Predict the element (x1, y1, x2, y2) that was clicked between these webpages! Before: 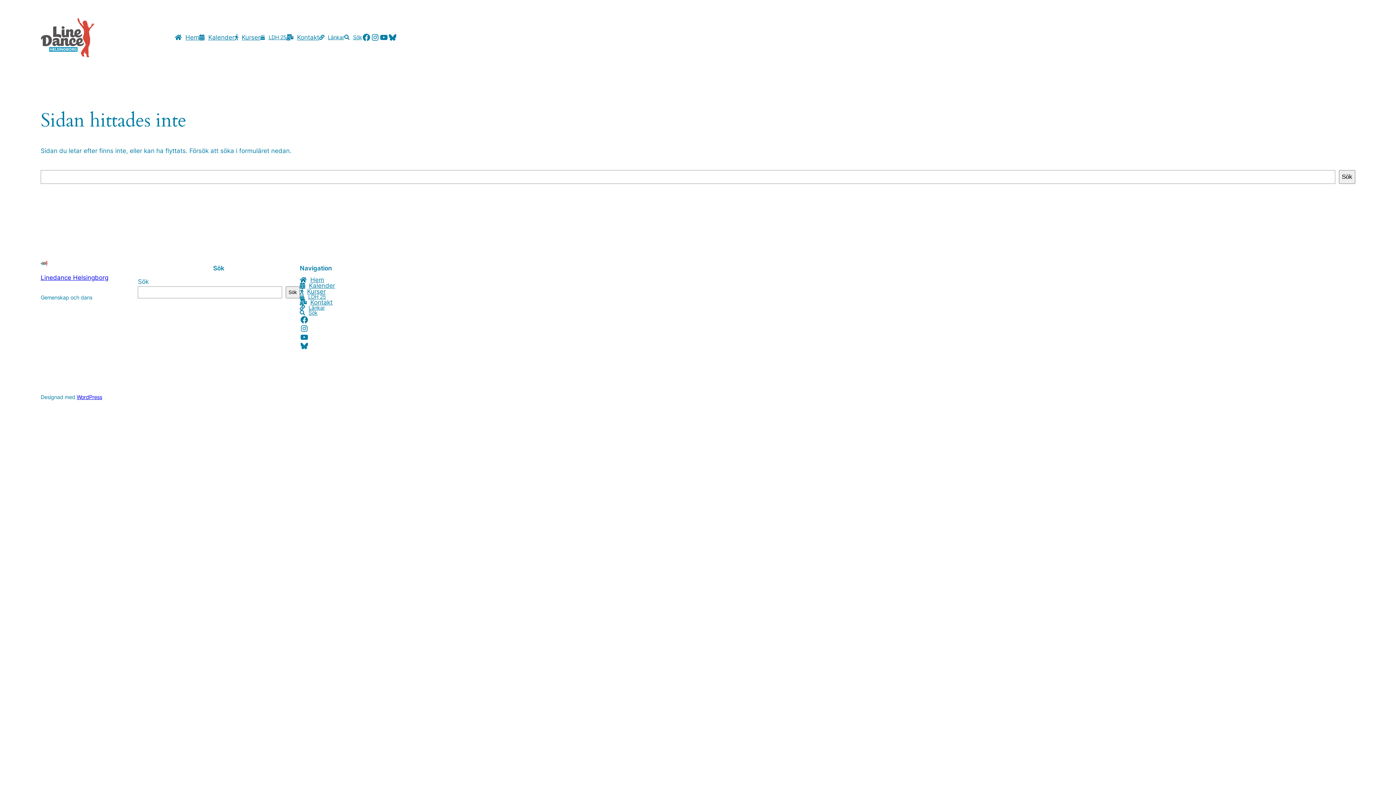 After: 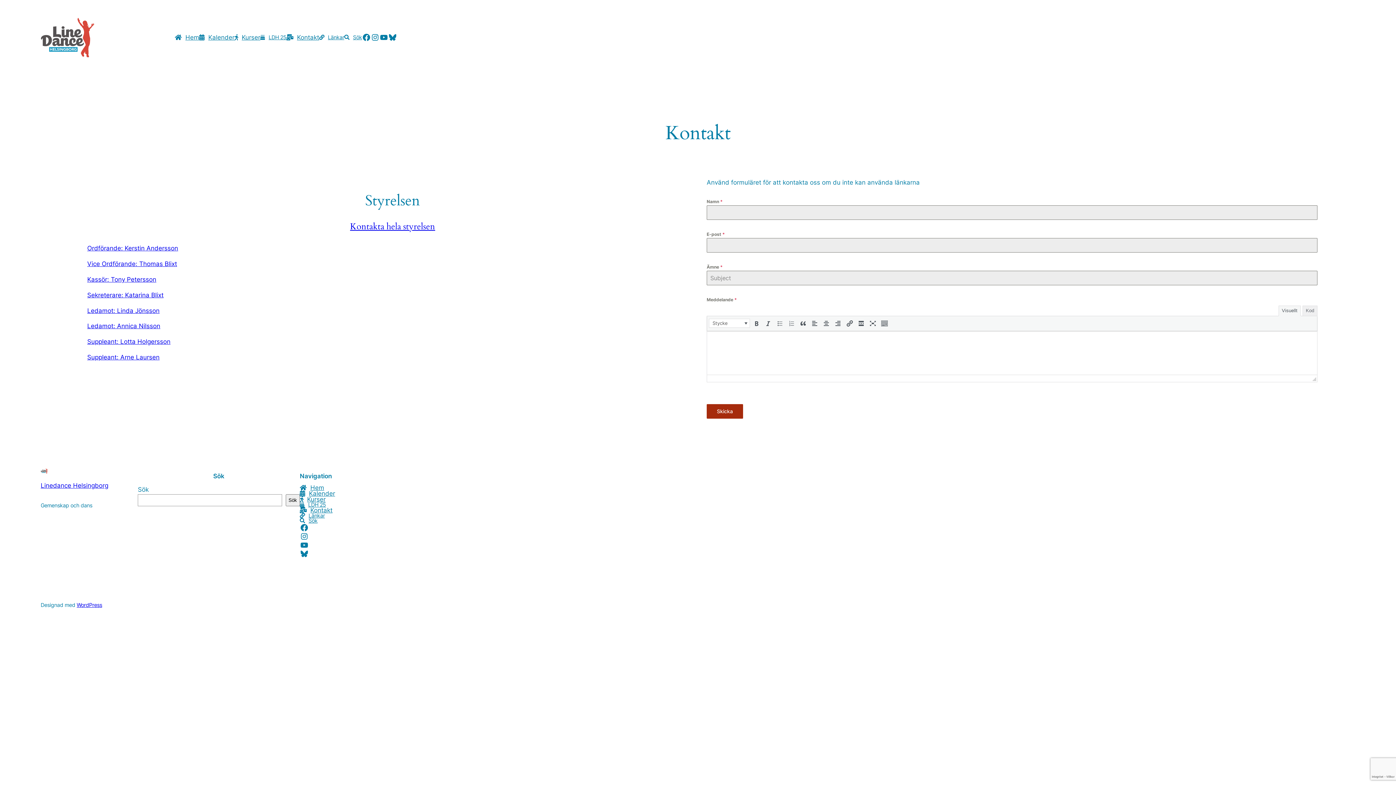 Action: bbox: (297, 34, 319, 40) label: Kontakt